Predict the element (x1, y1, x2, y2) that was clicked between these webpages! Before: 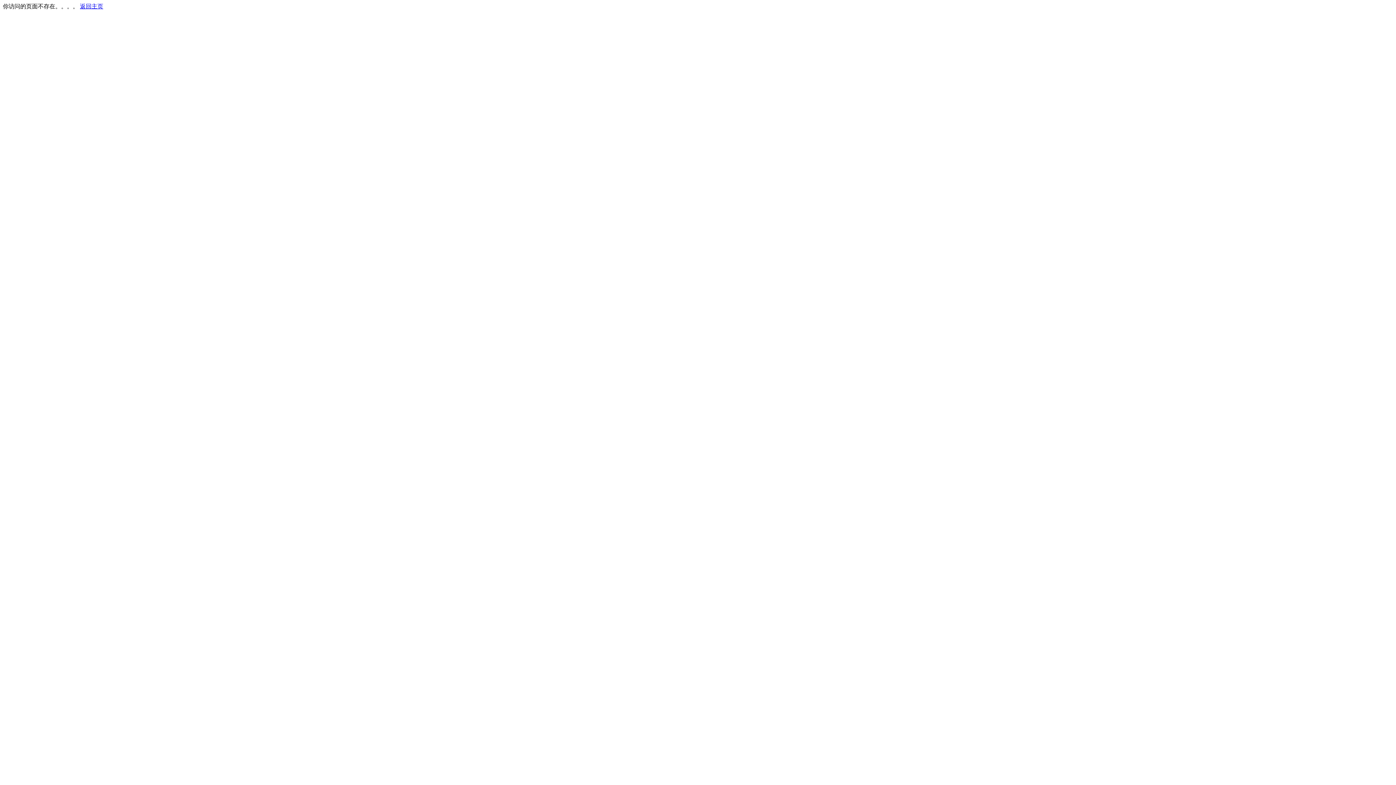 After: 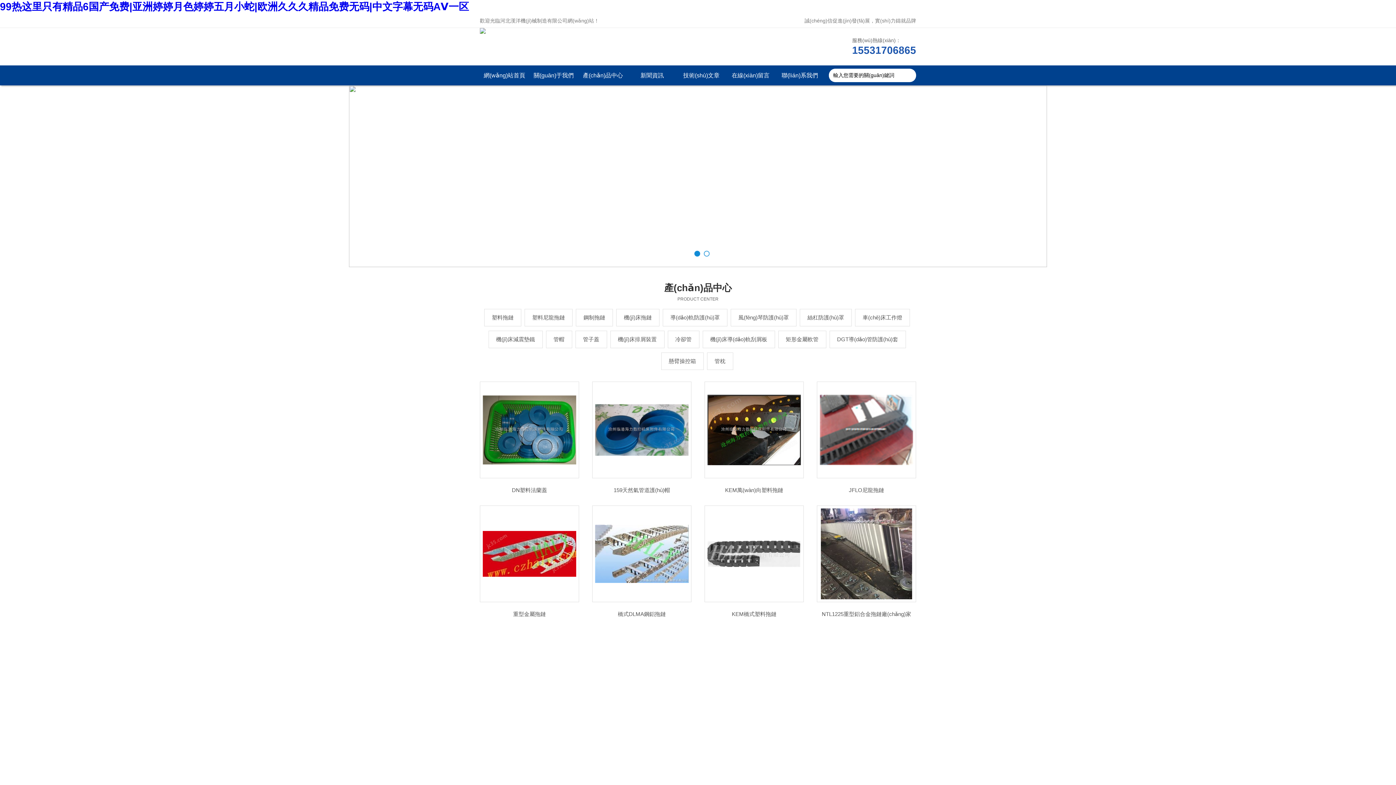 Action: label: 返回主页 bbox: (80, 3, 103, 9)